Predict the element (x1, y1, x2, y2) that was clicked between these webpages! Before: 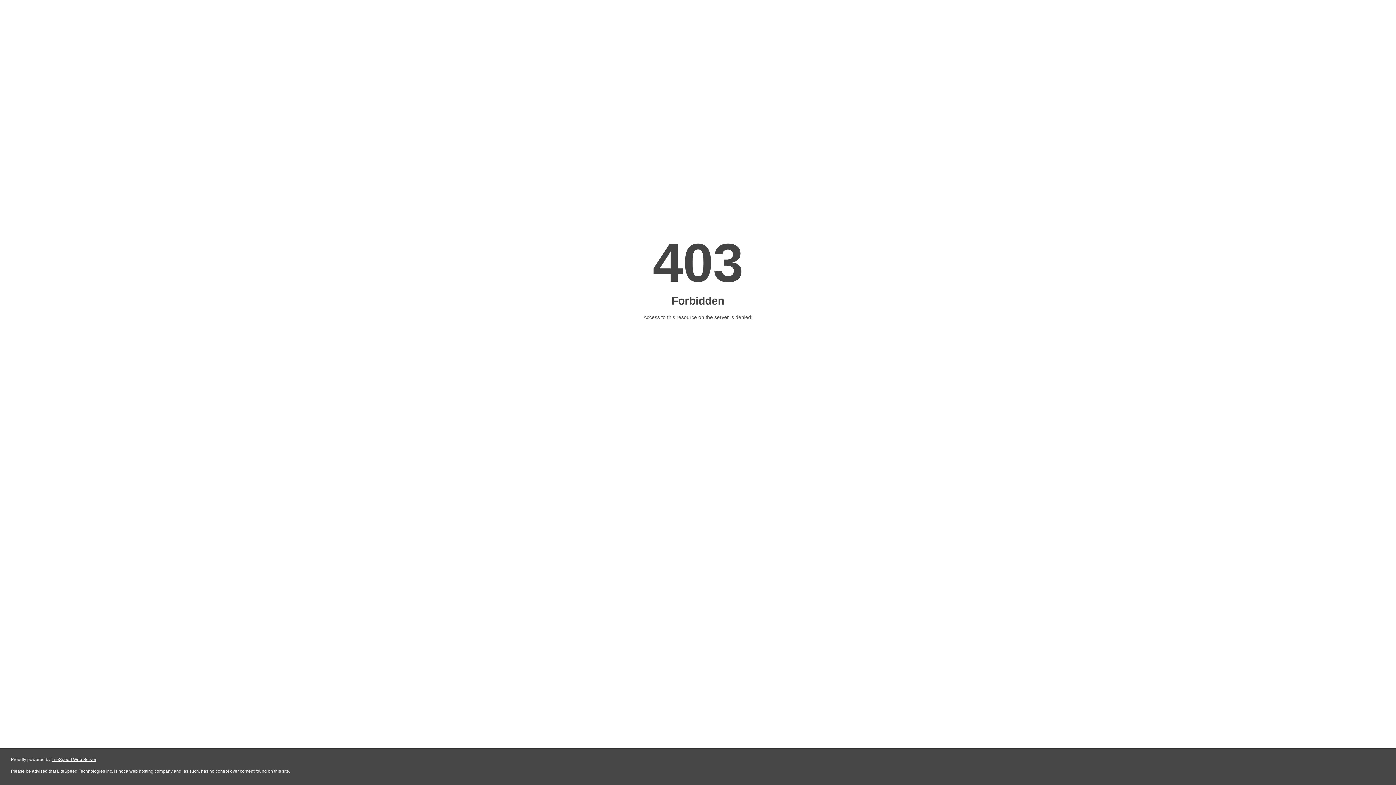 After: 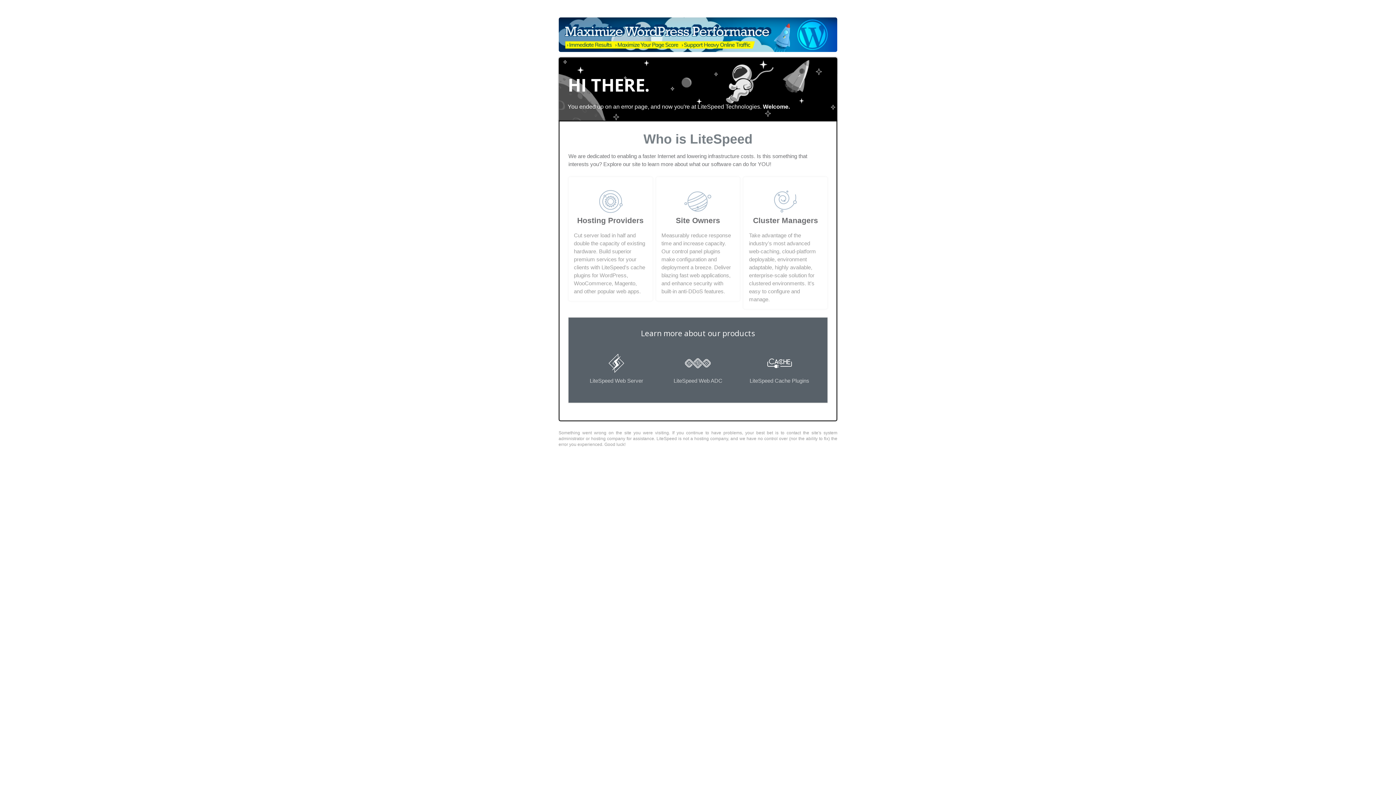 Action: bbox: (51, 757, 96, 762) label: LiteSpeed Web Server